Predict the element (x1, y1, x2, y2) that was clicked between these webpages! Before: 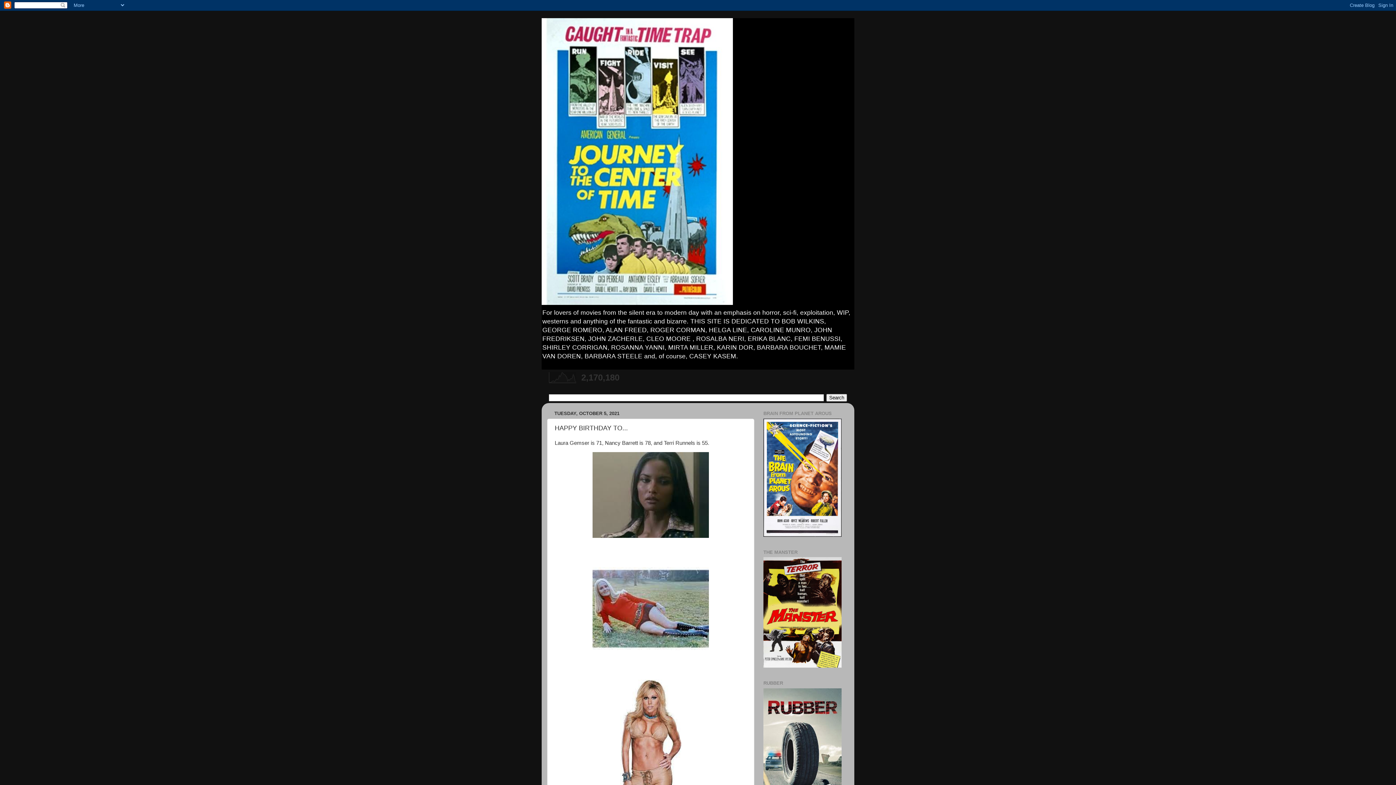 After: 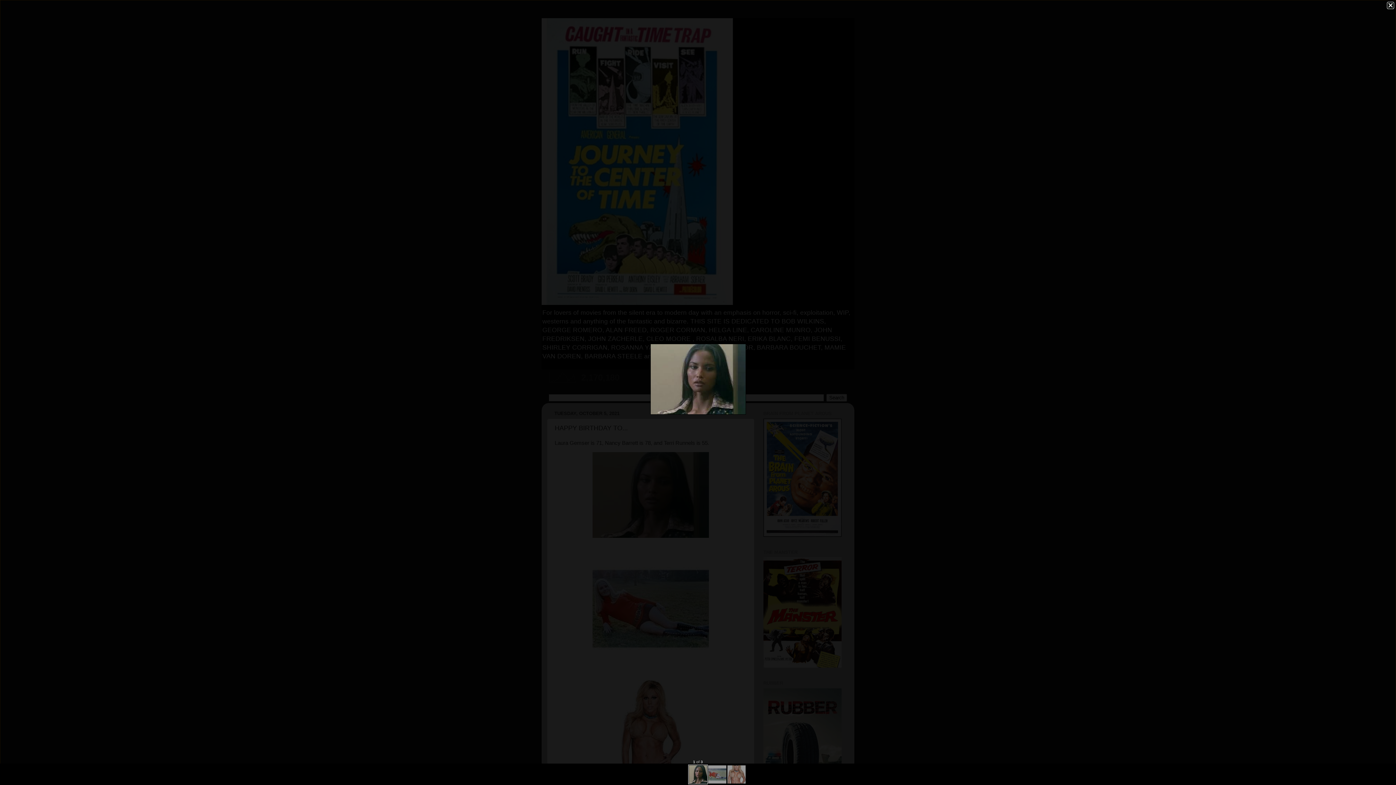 Action: bbox: (554, 446, 746, 545)